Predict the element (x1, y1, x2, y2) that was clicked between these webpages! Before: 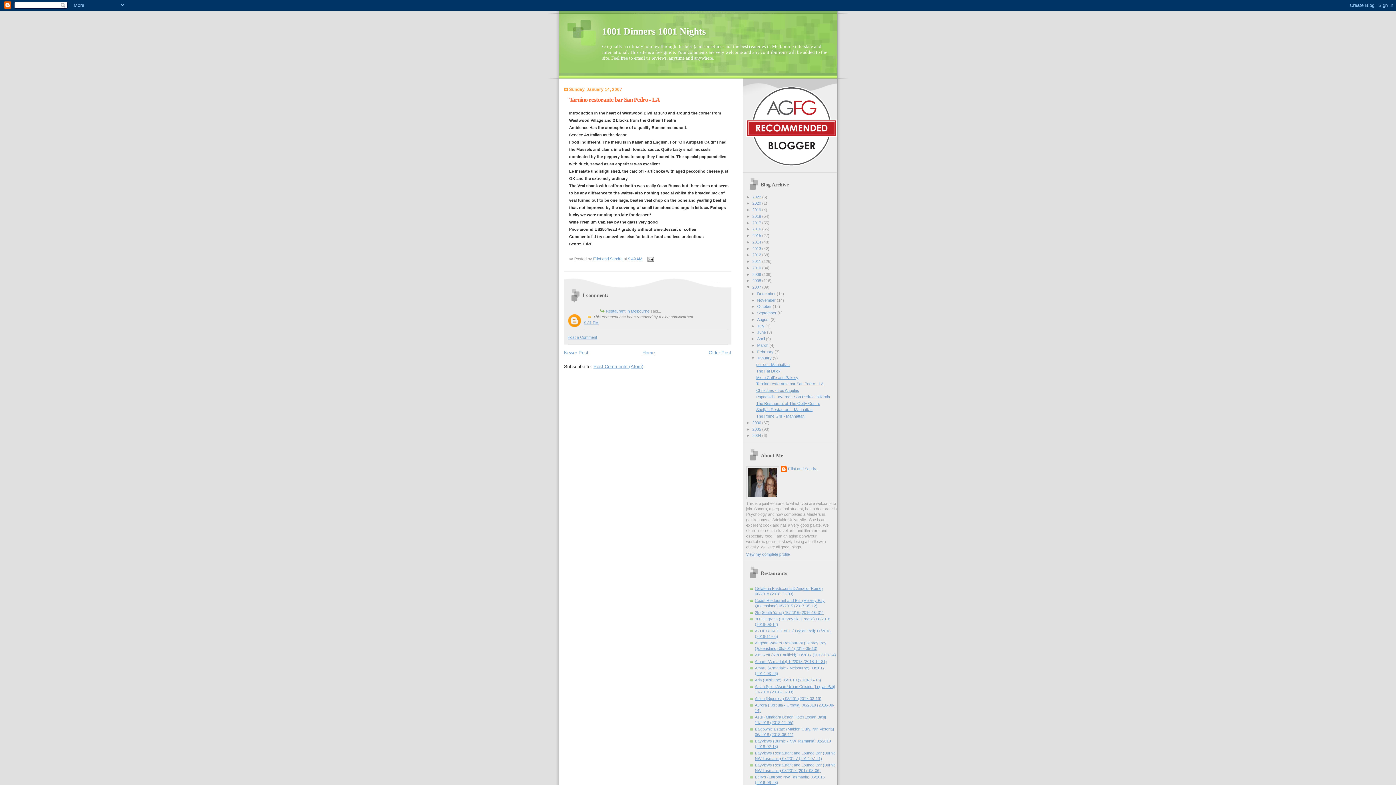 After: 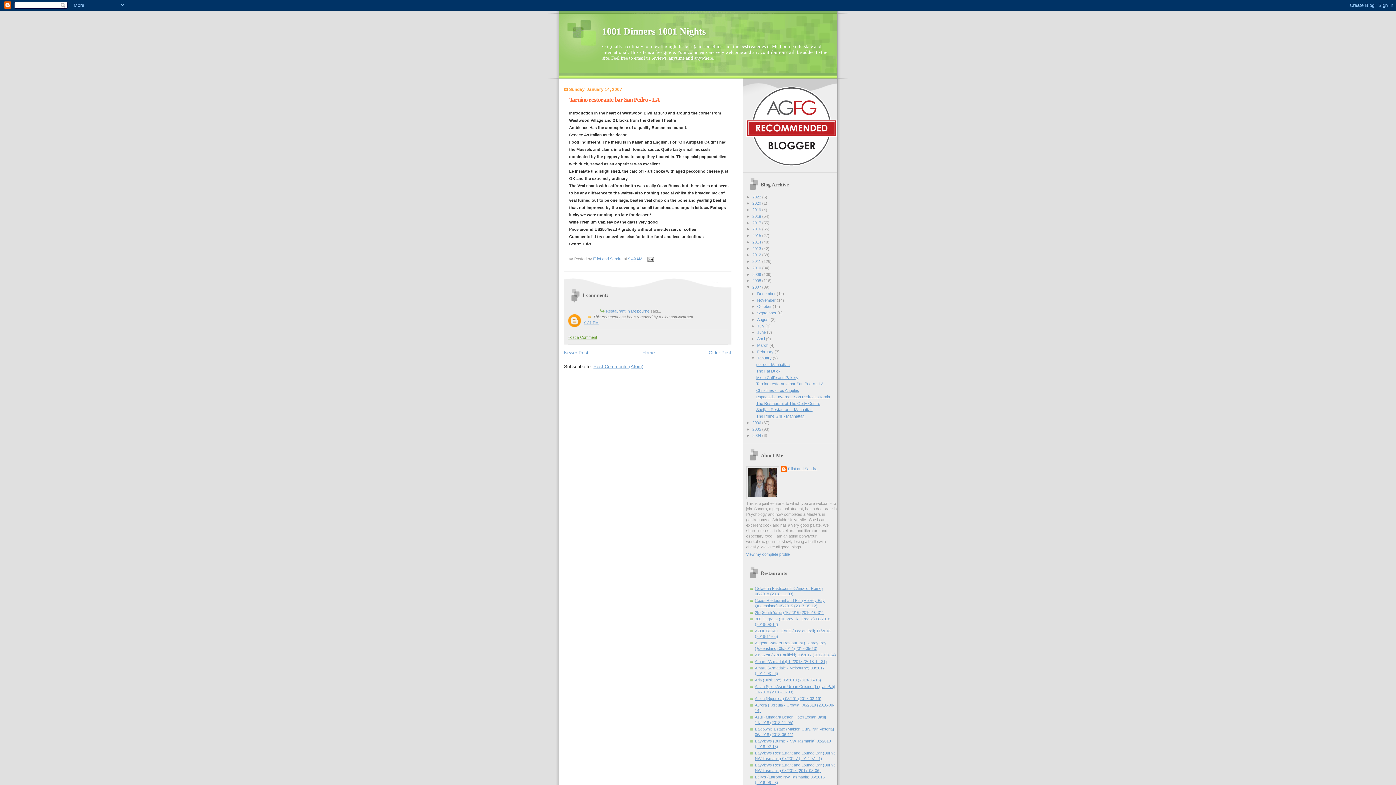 Action: label: Post a Comment bbox: (567, 335, 597, 339)